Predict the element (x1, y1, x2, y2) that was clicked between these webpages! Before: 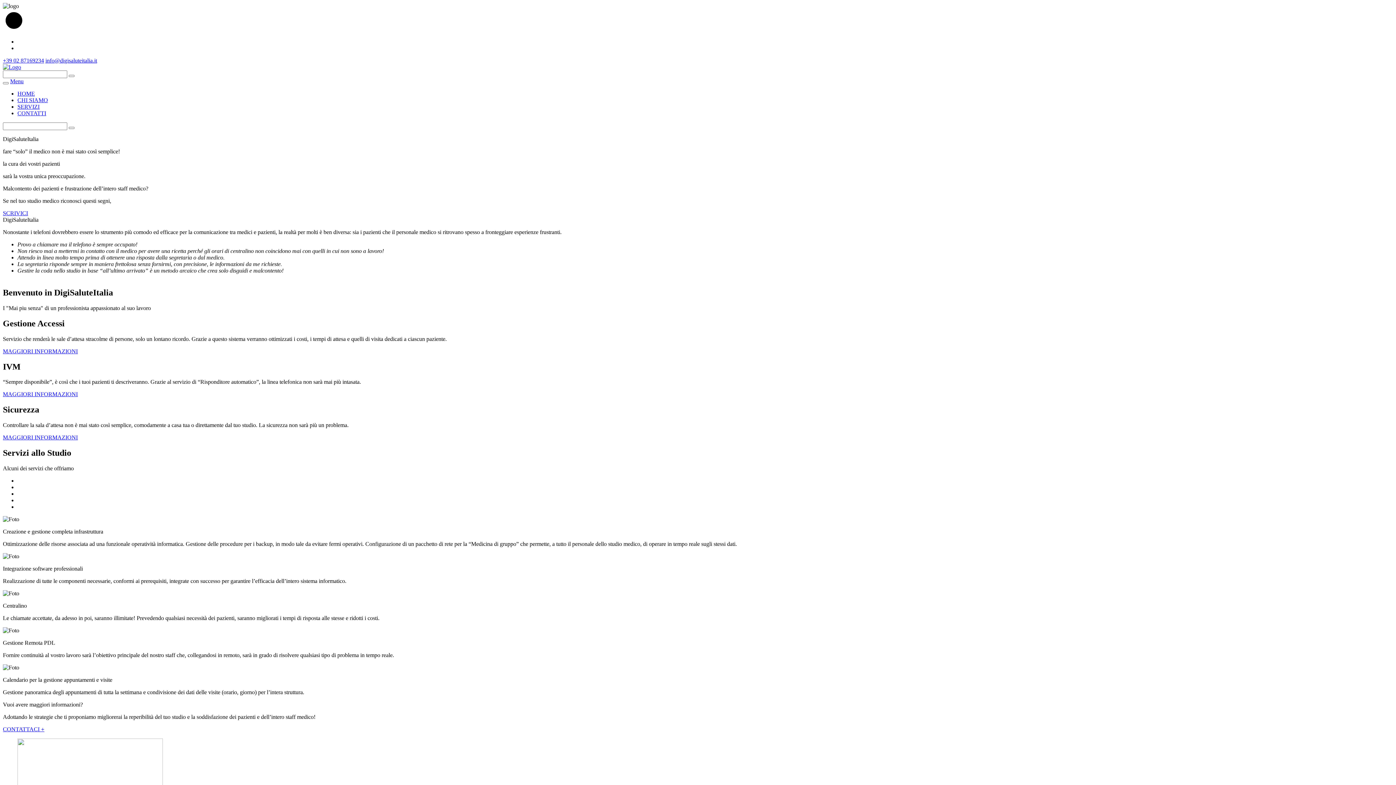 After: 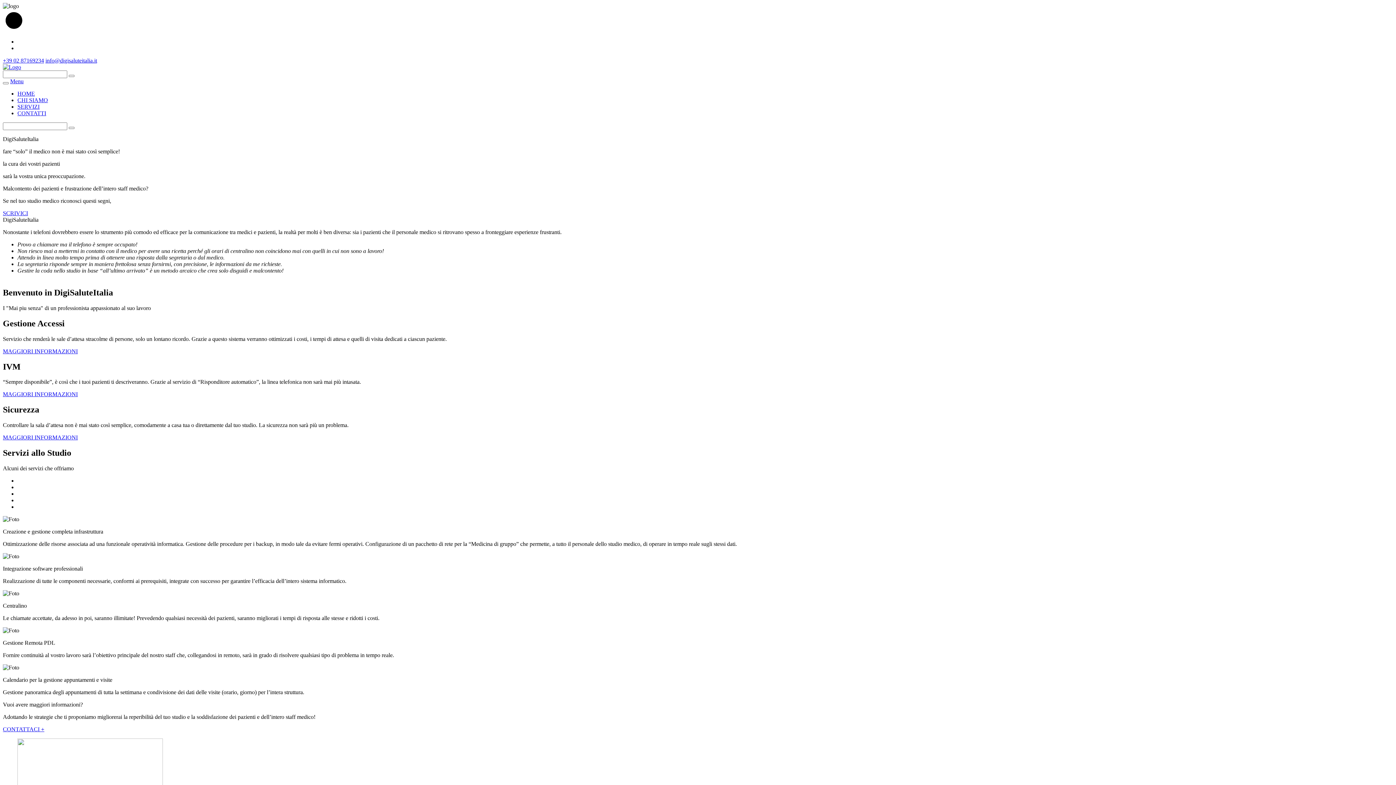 Action: bbox: (68, 126, 74, 129)